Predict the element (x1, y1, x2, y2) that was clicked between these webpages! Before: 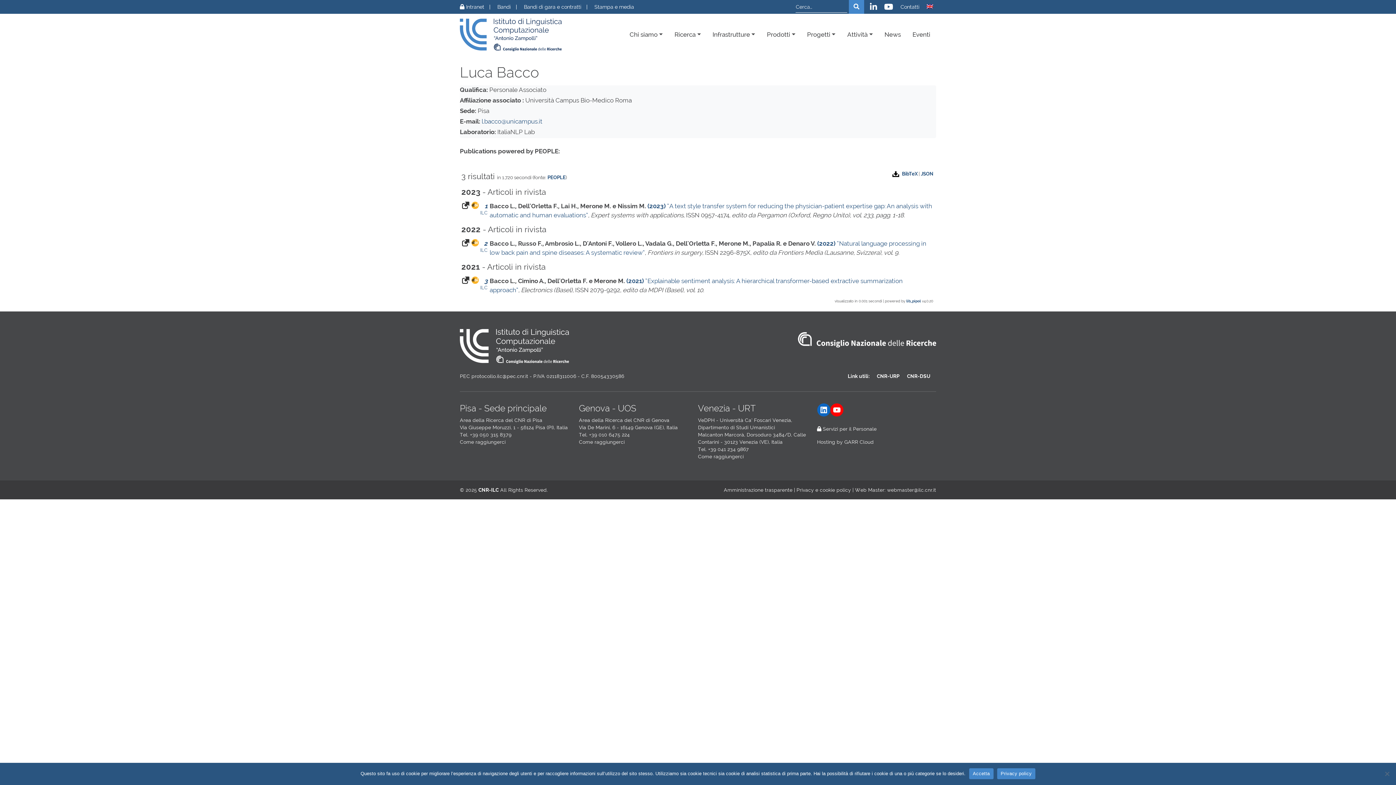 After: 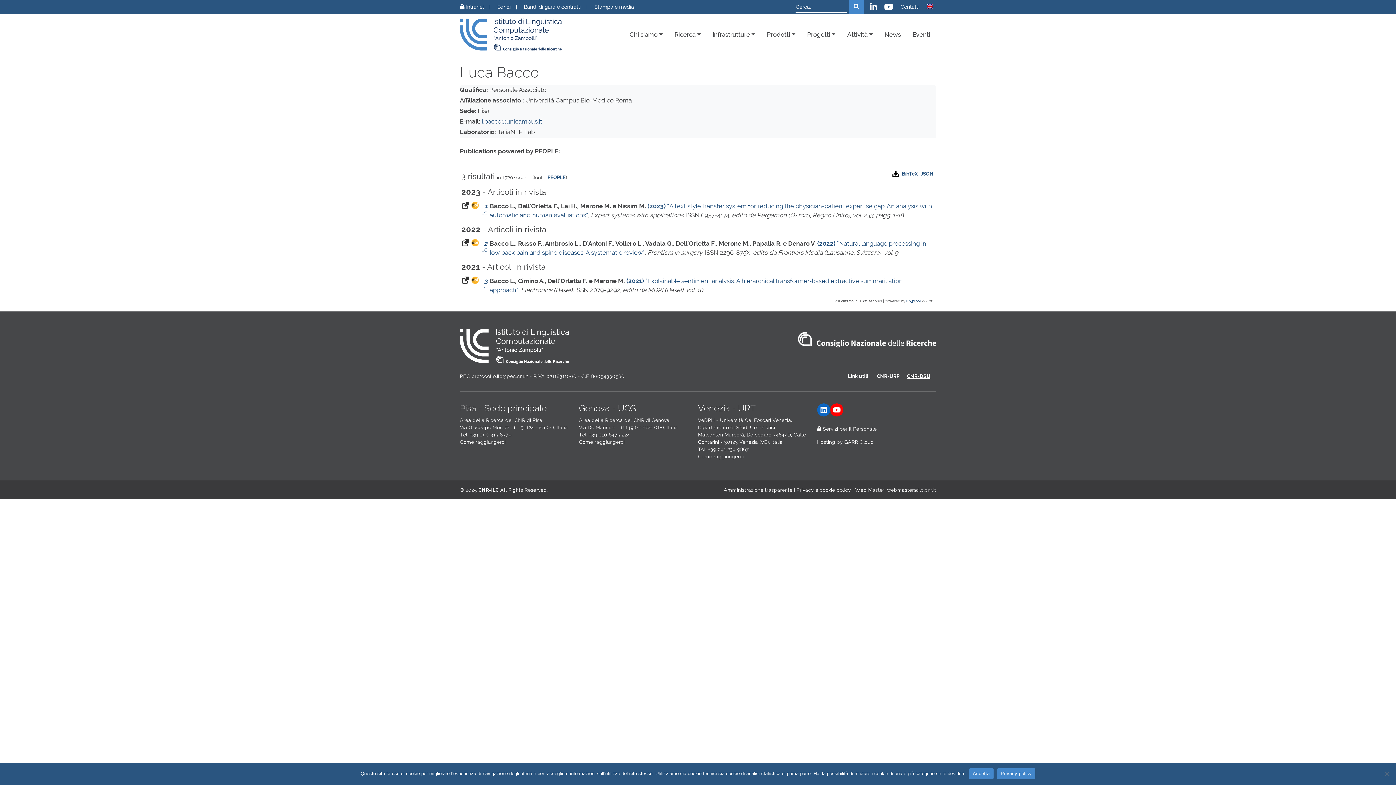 Action: bbox: (907, 373, 930, 379) label: CNR-DSU